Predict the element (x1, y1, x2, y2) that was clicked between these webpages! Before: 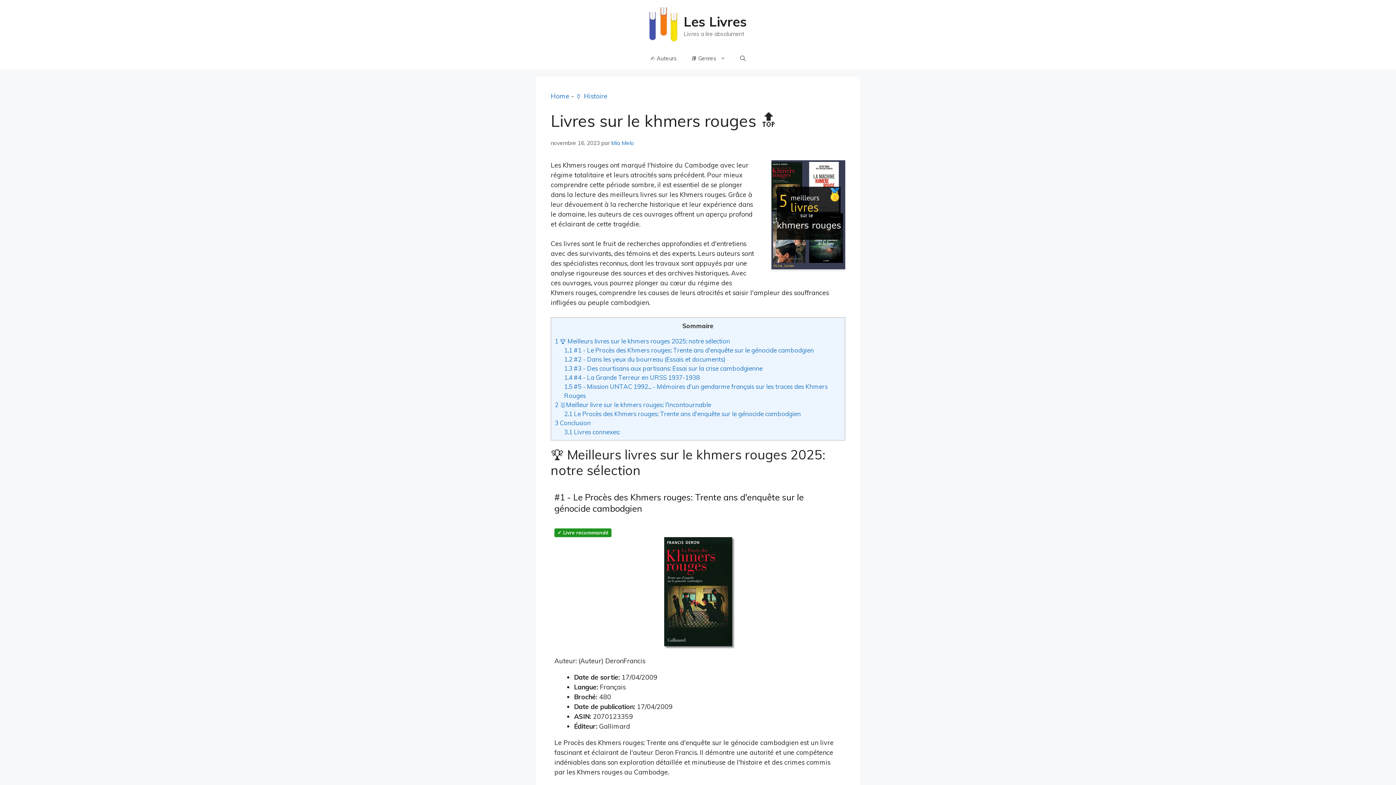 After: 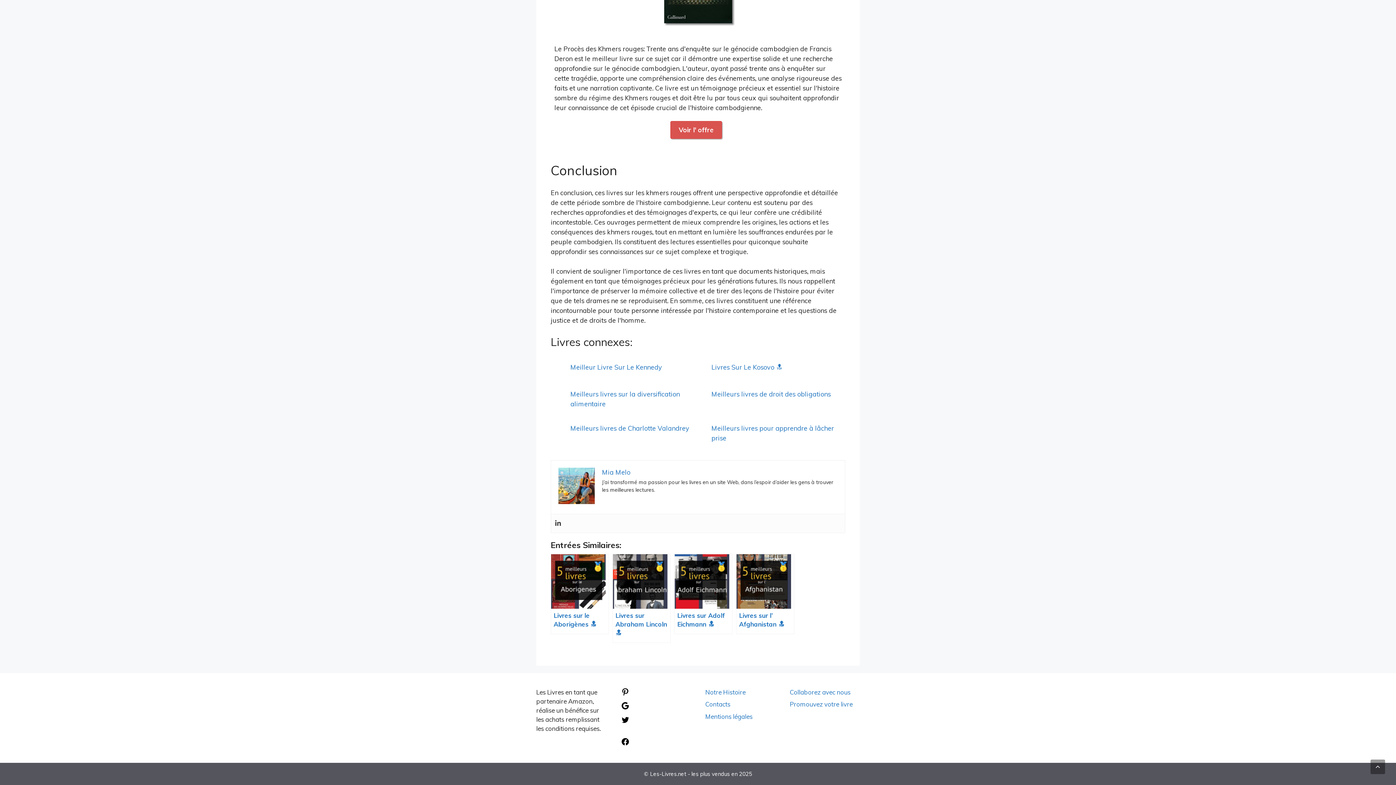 Action: label: 3 Conclusion bbox: (554, 419, 590, 426)